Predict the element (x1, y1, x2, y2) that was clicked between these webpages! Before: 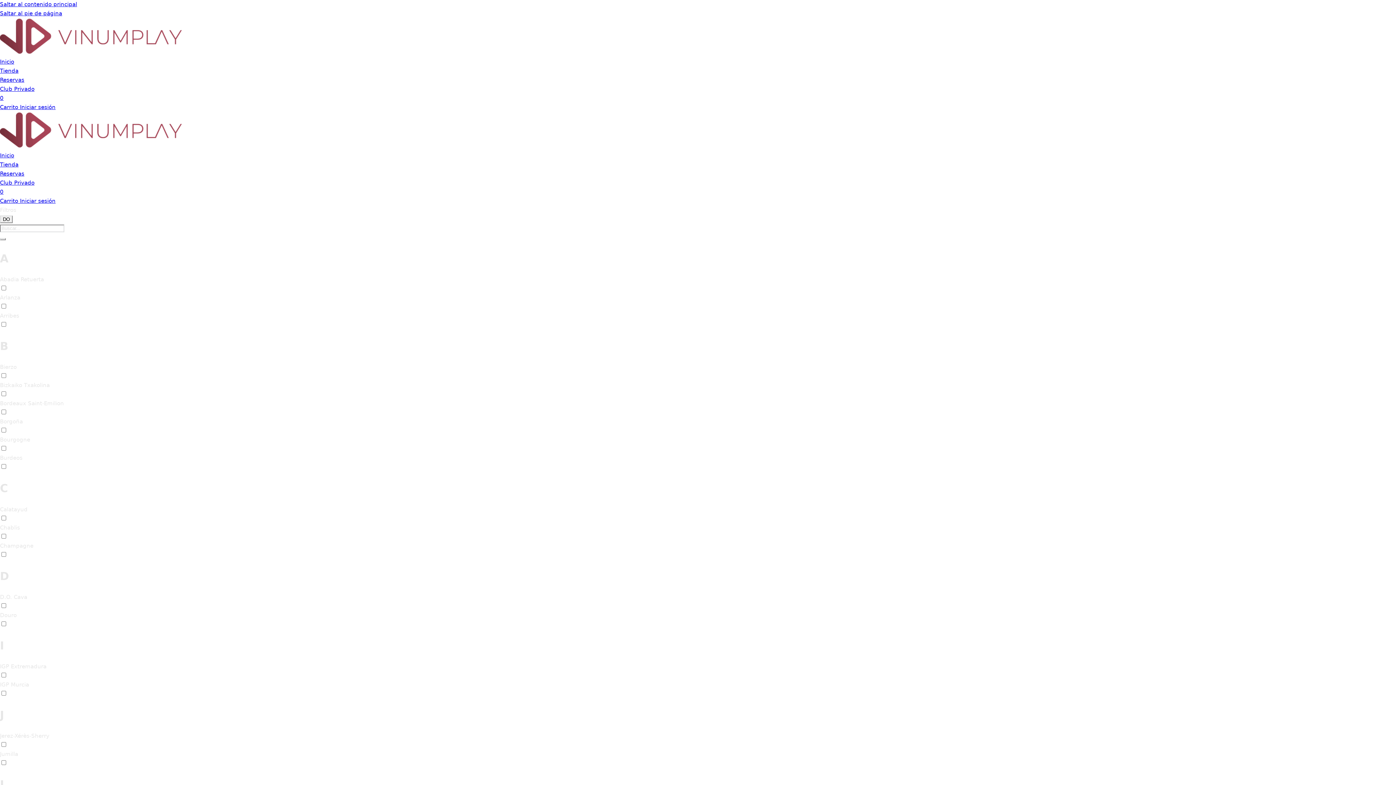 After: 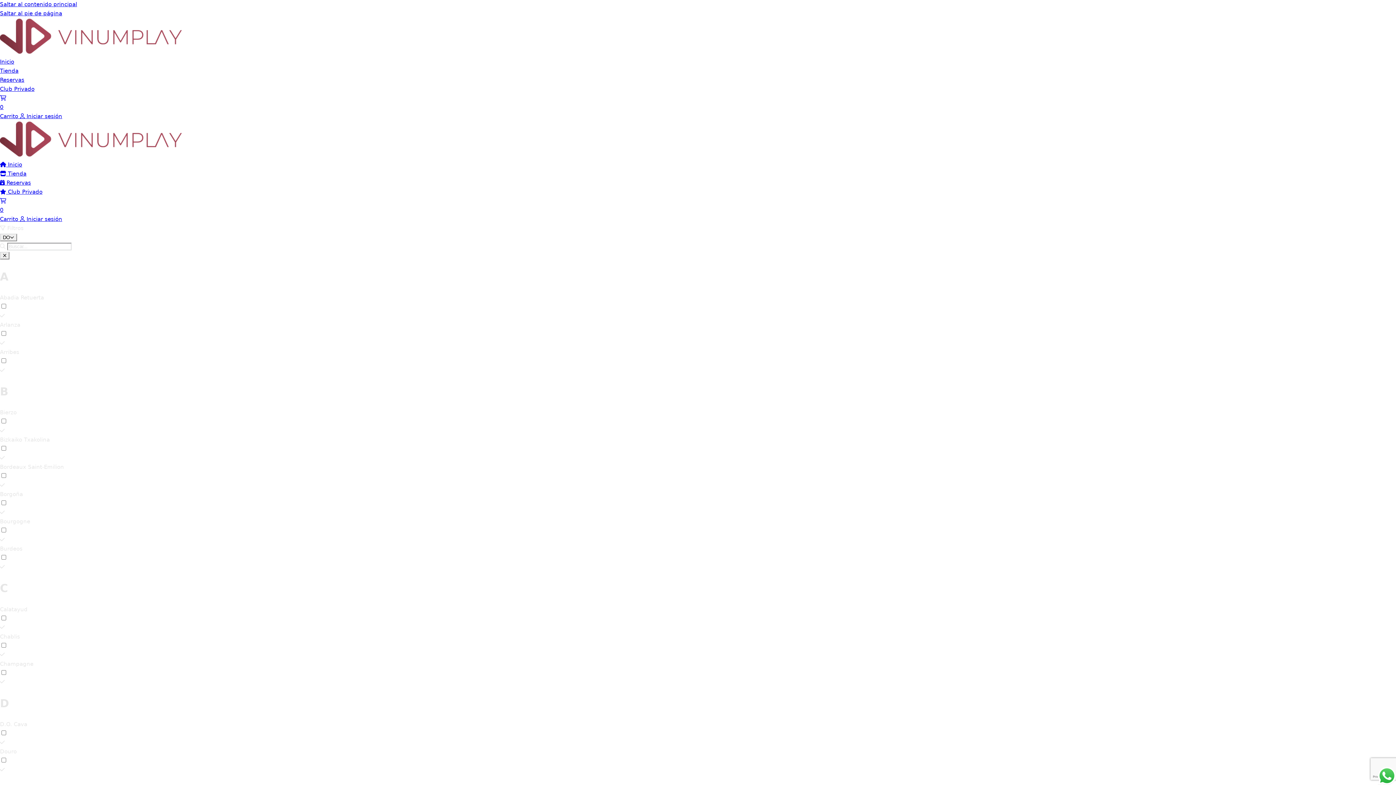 Action: label: DO bbox: (0, 215, 12, 223)